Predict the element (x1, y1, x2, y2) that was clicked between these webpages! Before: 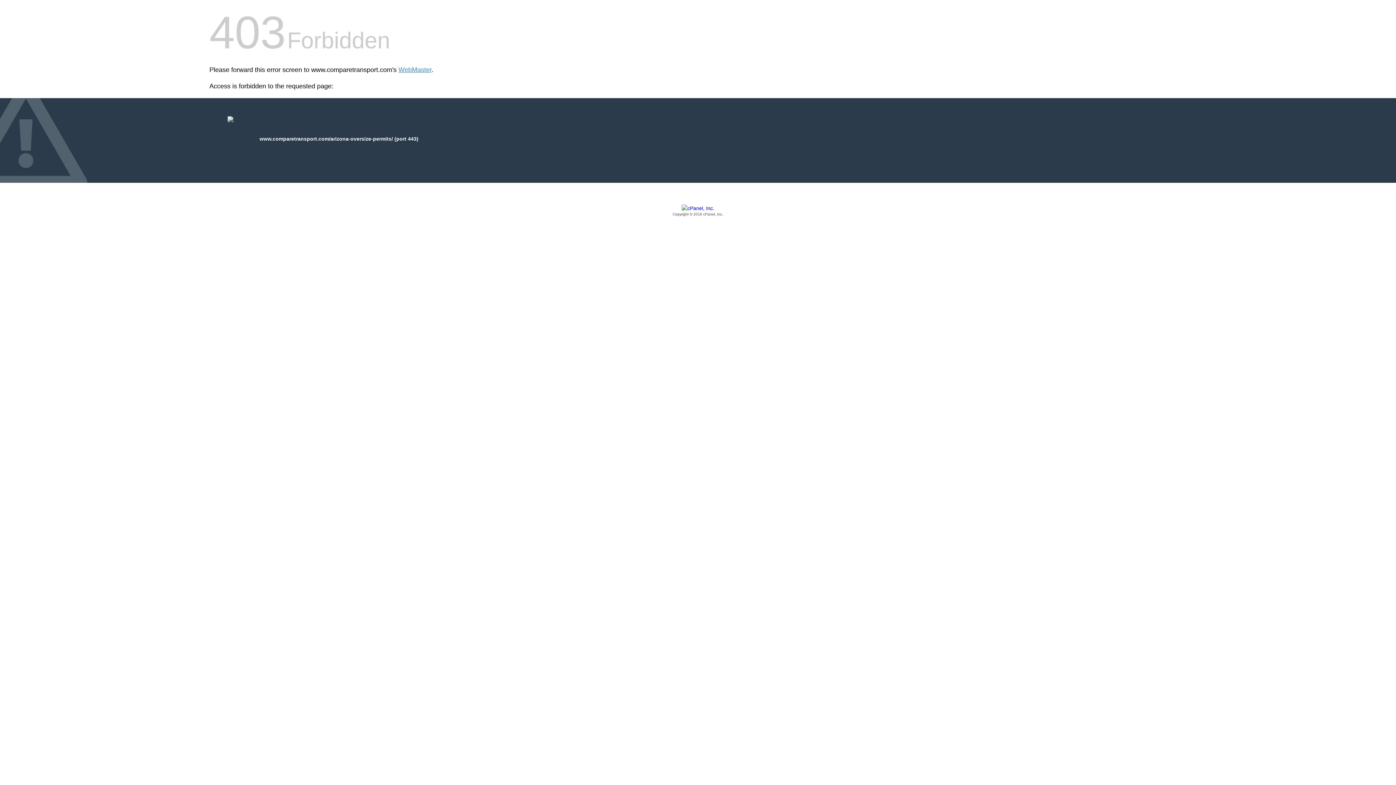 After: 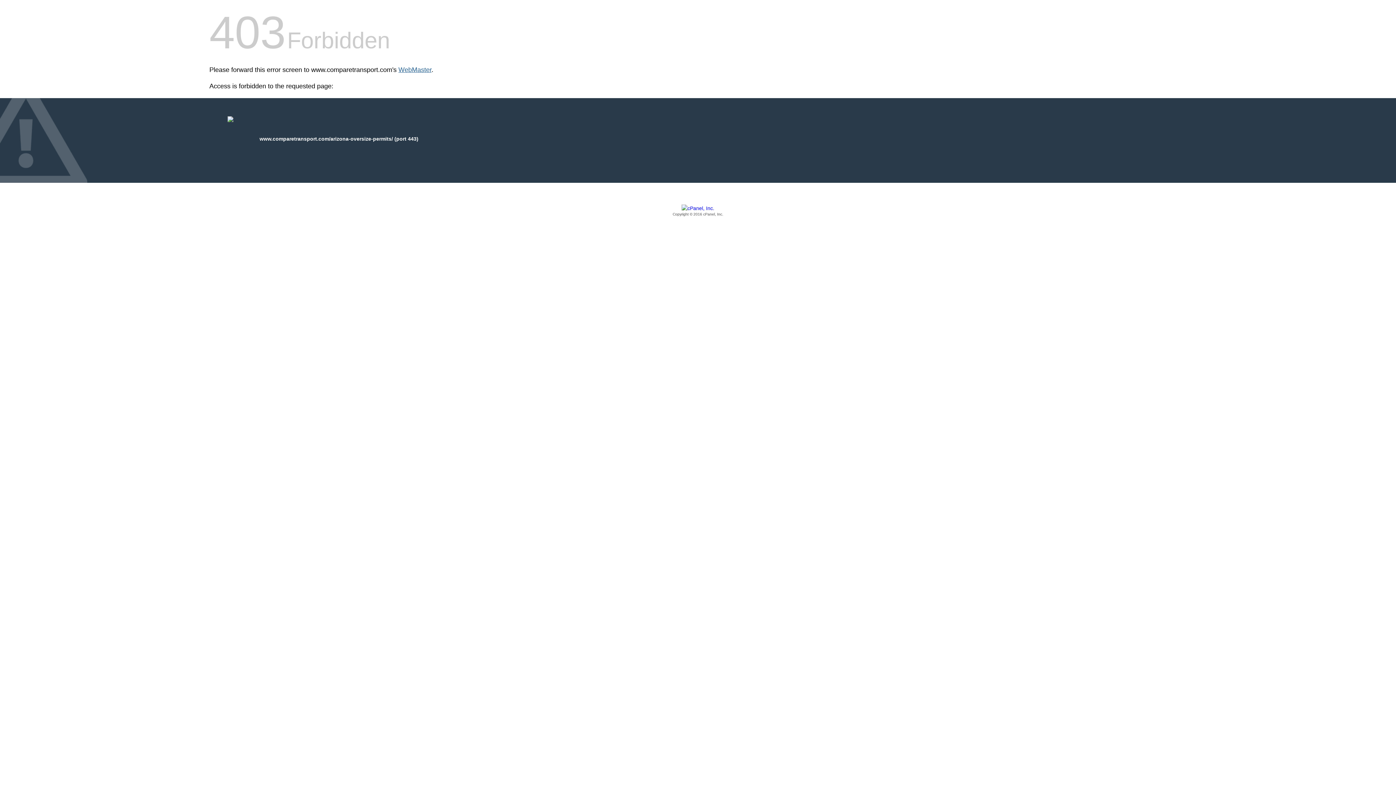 Action: bbox: (398, 66, 431, 73) label: WebMaster